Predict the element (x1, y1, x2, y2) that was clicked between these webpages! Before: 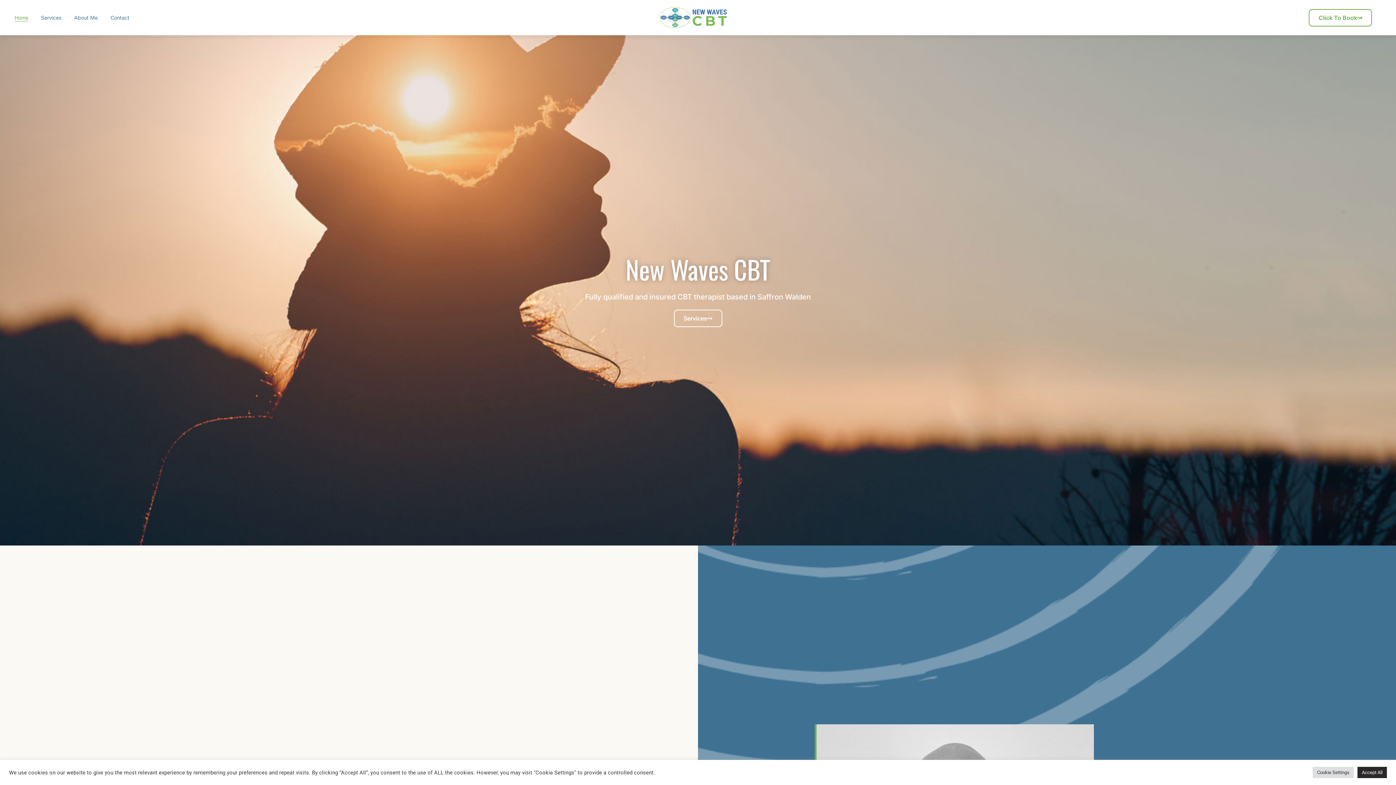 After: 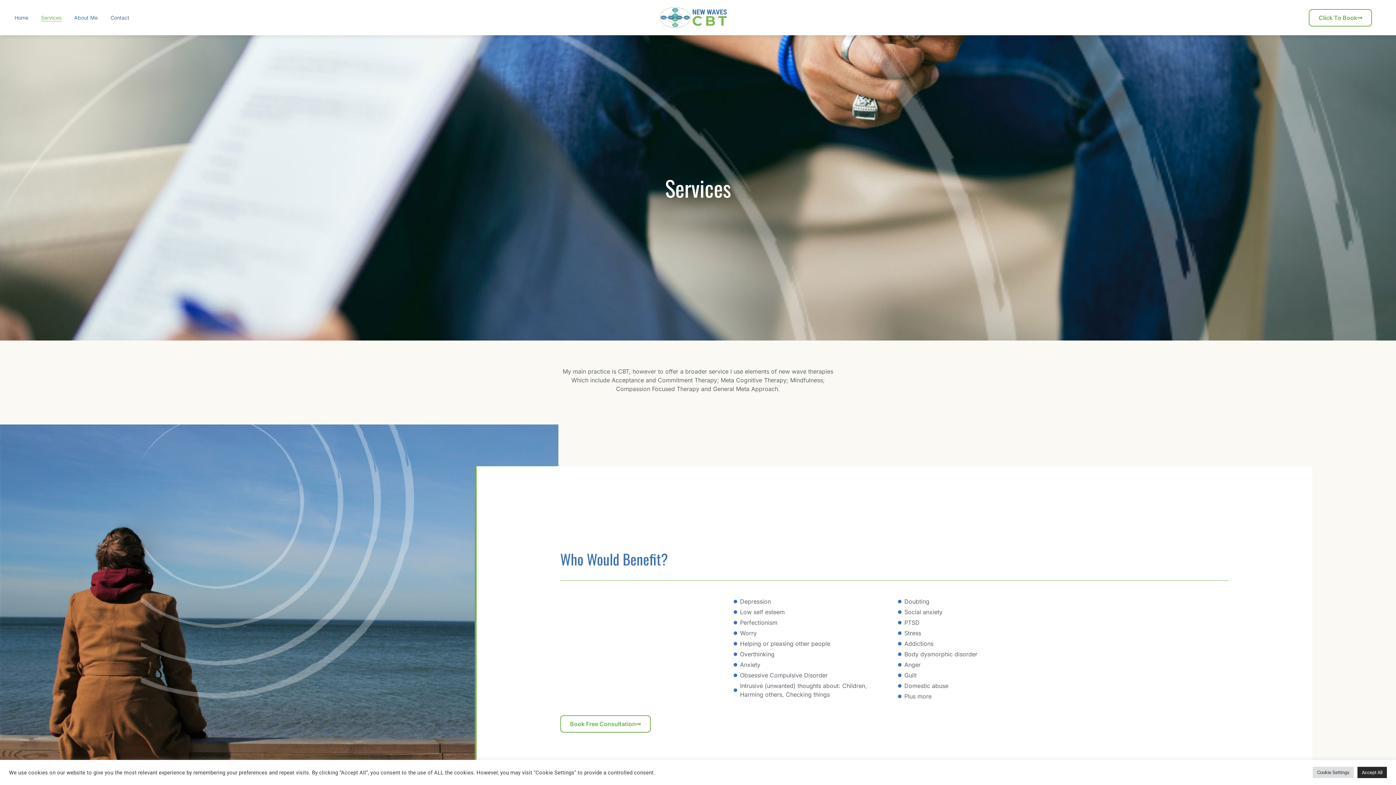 Action: label: Services bbox: (41, 13, 61, 21)